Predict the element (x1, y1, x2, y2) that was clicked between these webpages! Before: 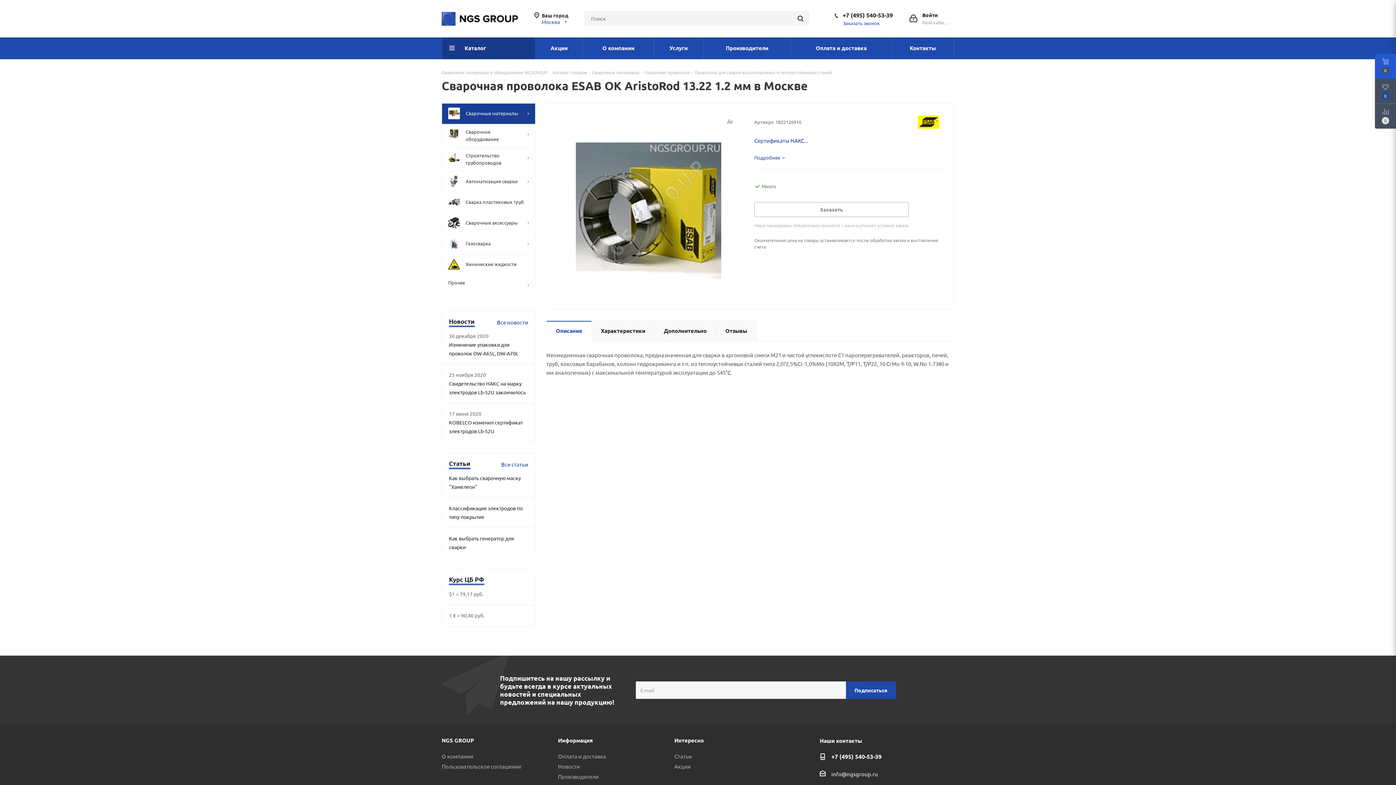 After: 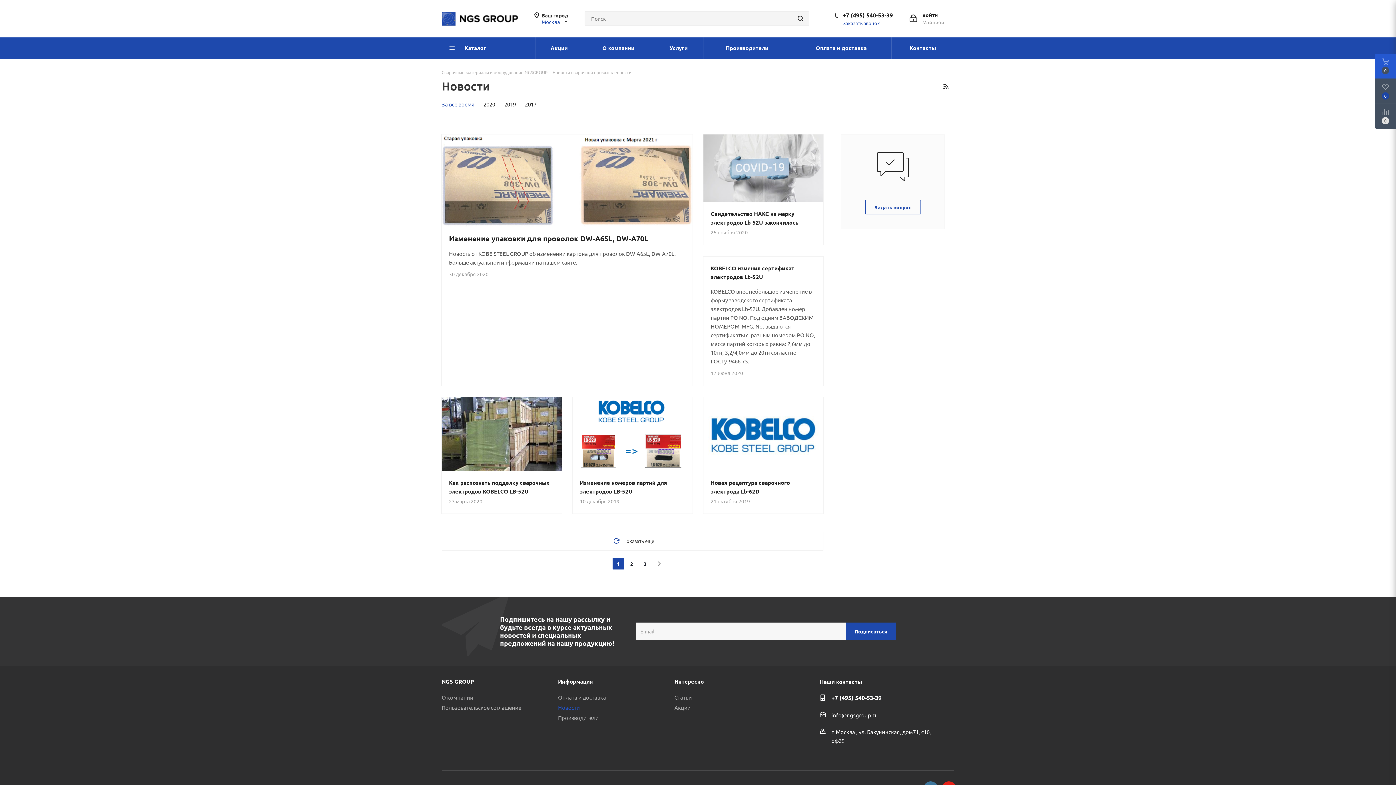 Action: label: Новости bbox: (558, 763, 579, 770)